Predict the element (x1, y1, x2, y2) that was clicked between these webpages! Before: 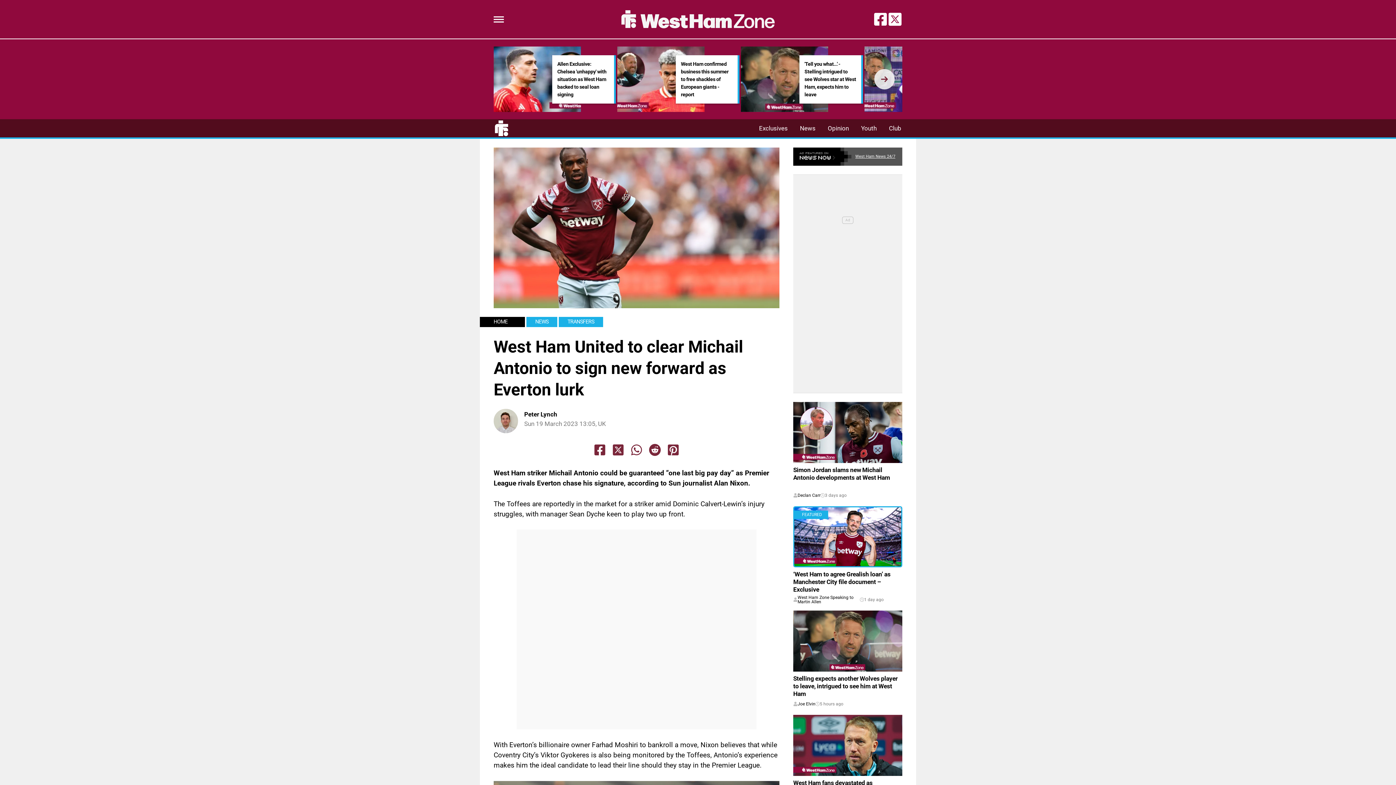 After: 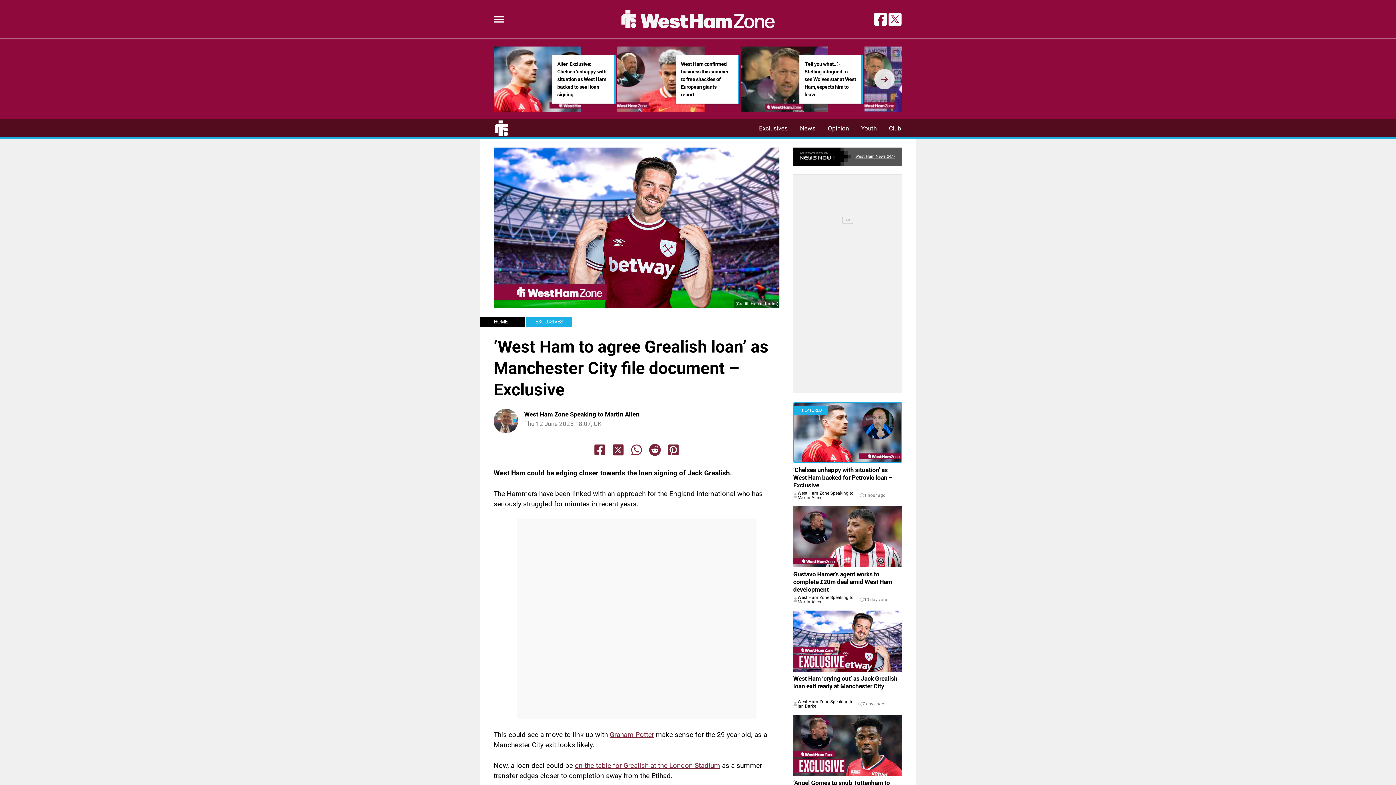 Action: bbox: (793, 506, 902, 567) label: FEATURED